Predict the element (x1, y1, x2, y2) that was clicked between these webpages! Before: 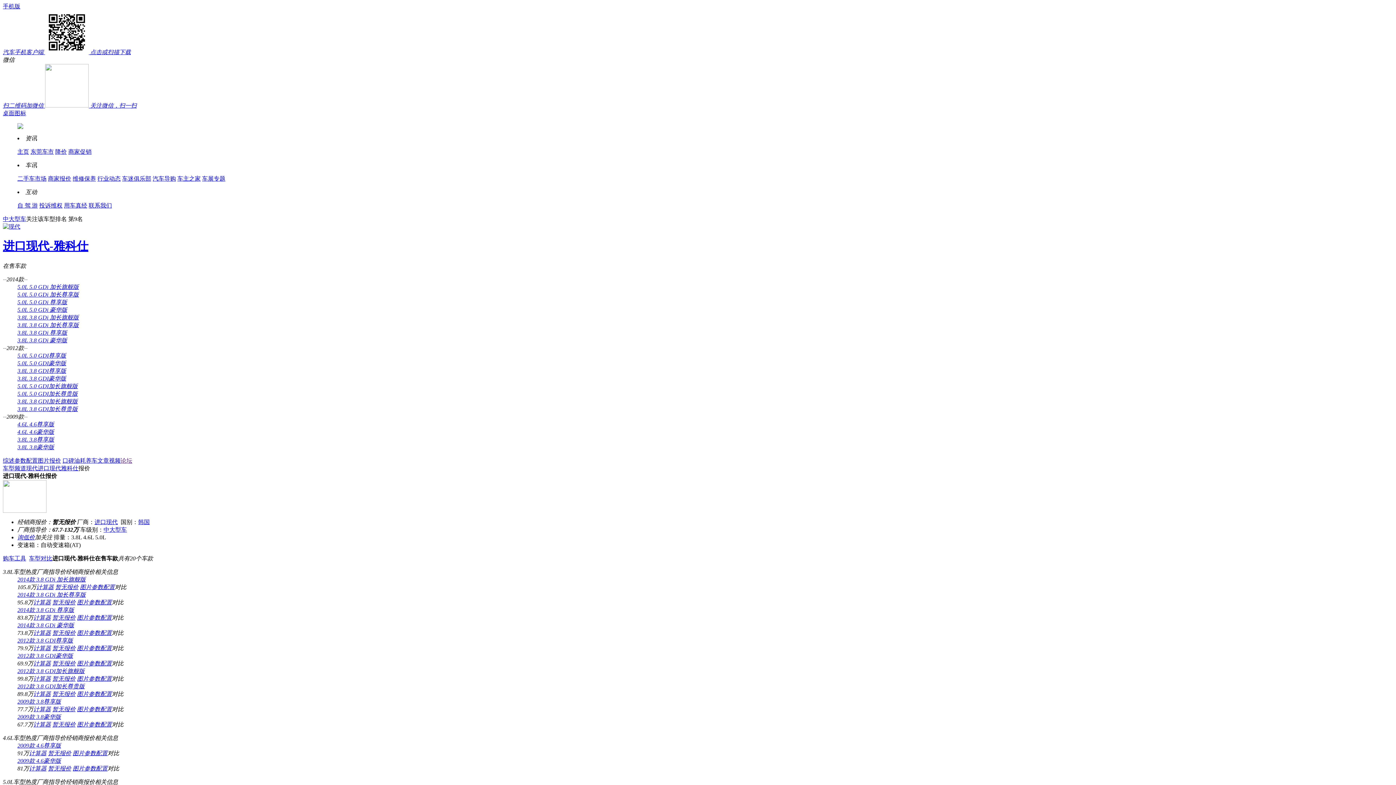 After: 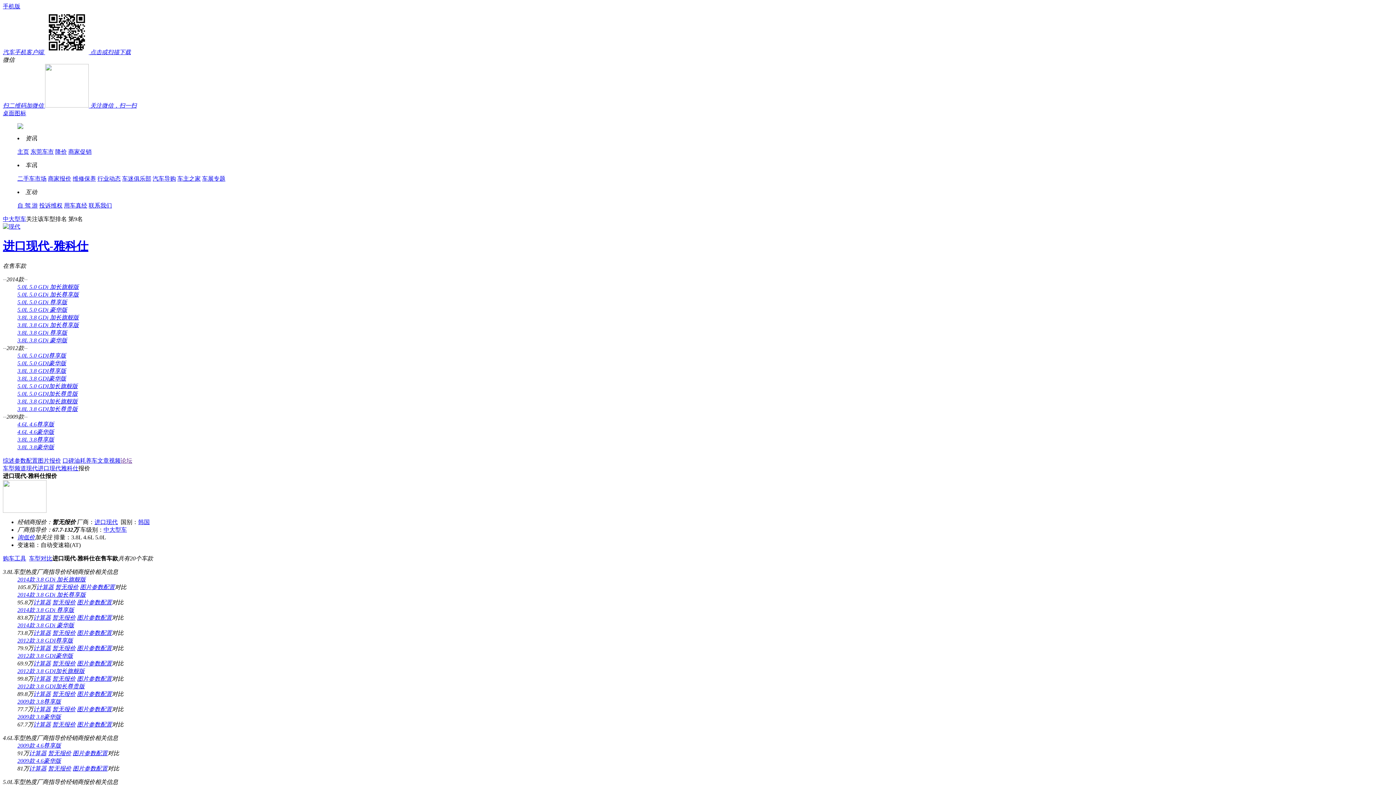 Action: label: 5.0L 5.0 GDI加长旗舰版 bbox: (17, 383, 77, 389)